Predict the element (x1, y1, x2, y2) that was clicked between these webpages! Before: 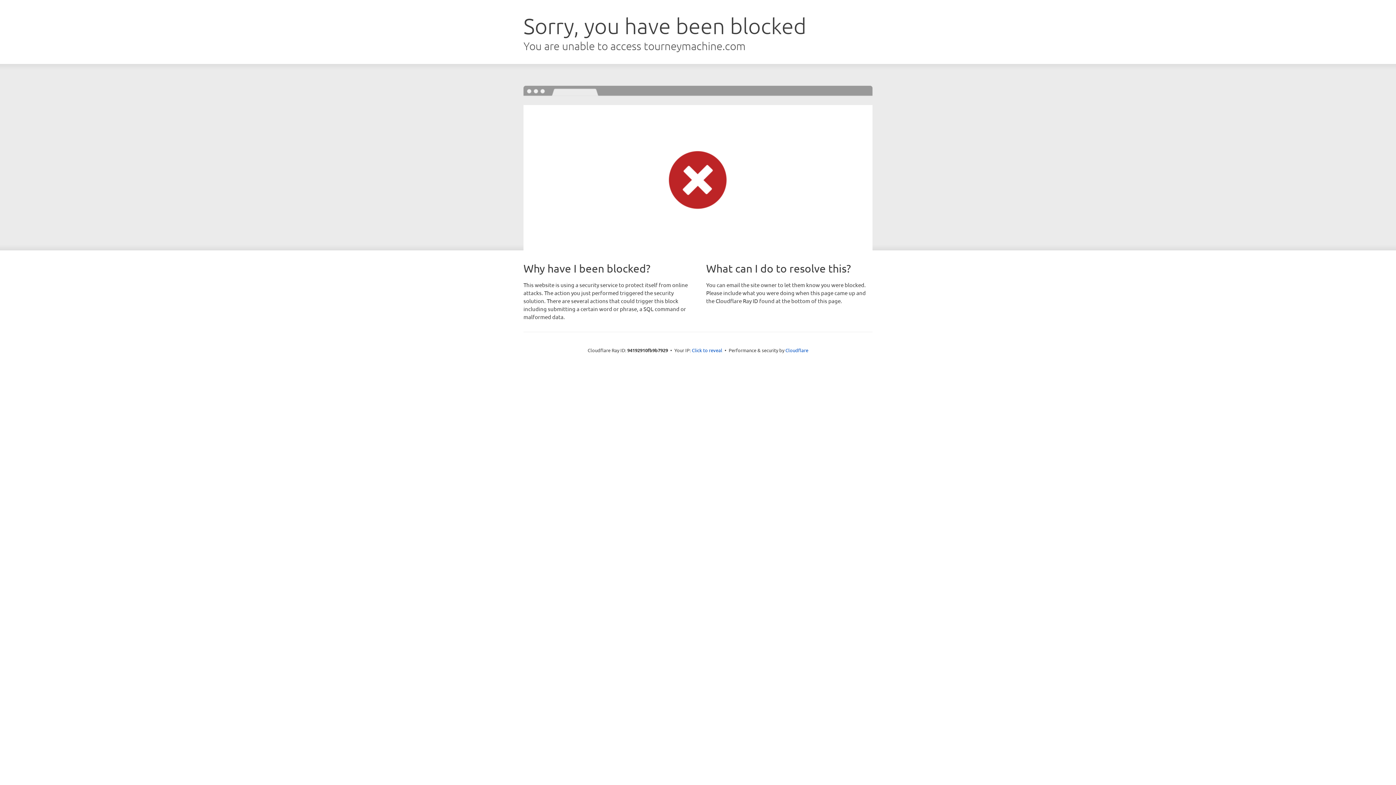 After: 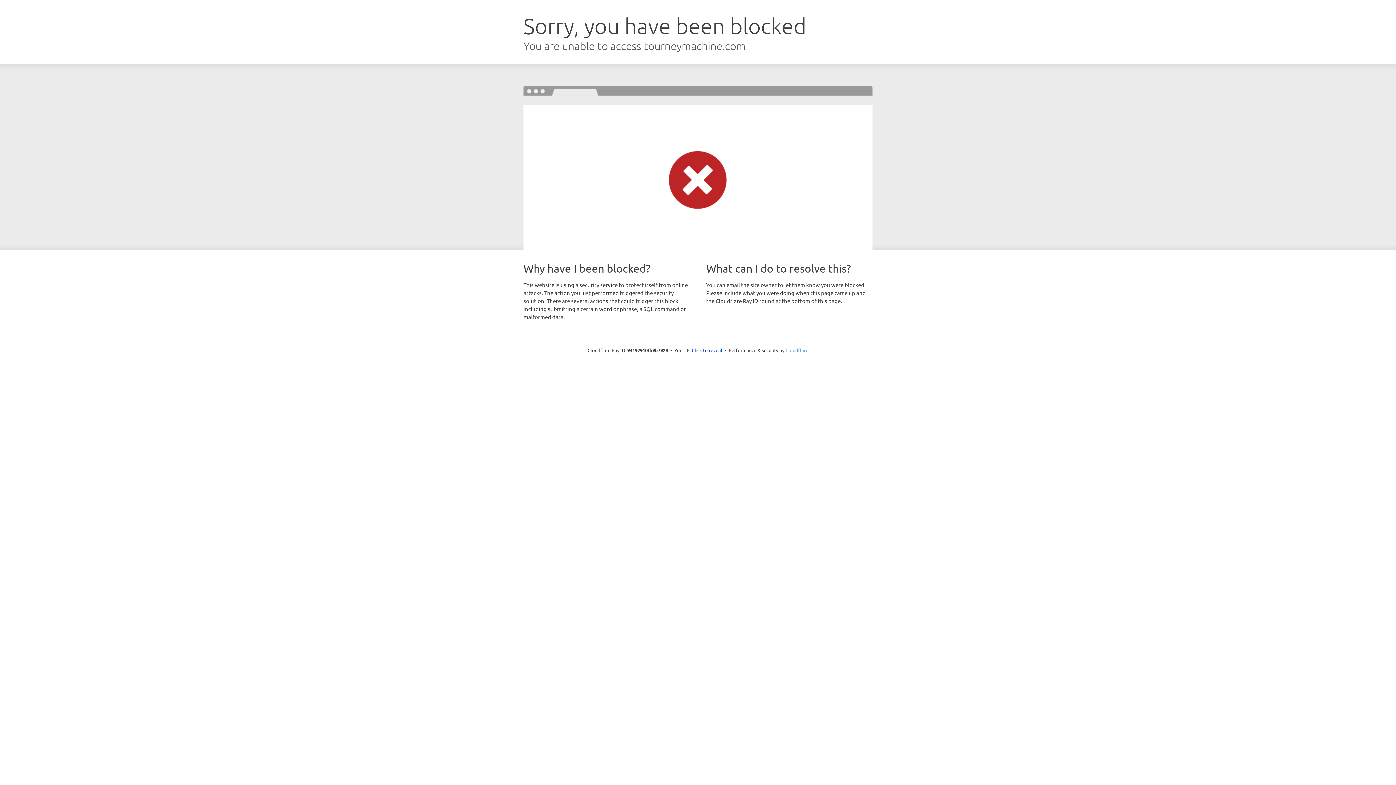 Action: label: Cloudflare bbox: (785, 347, 808, 353)